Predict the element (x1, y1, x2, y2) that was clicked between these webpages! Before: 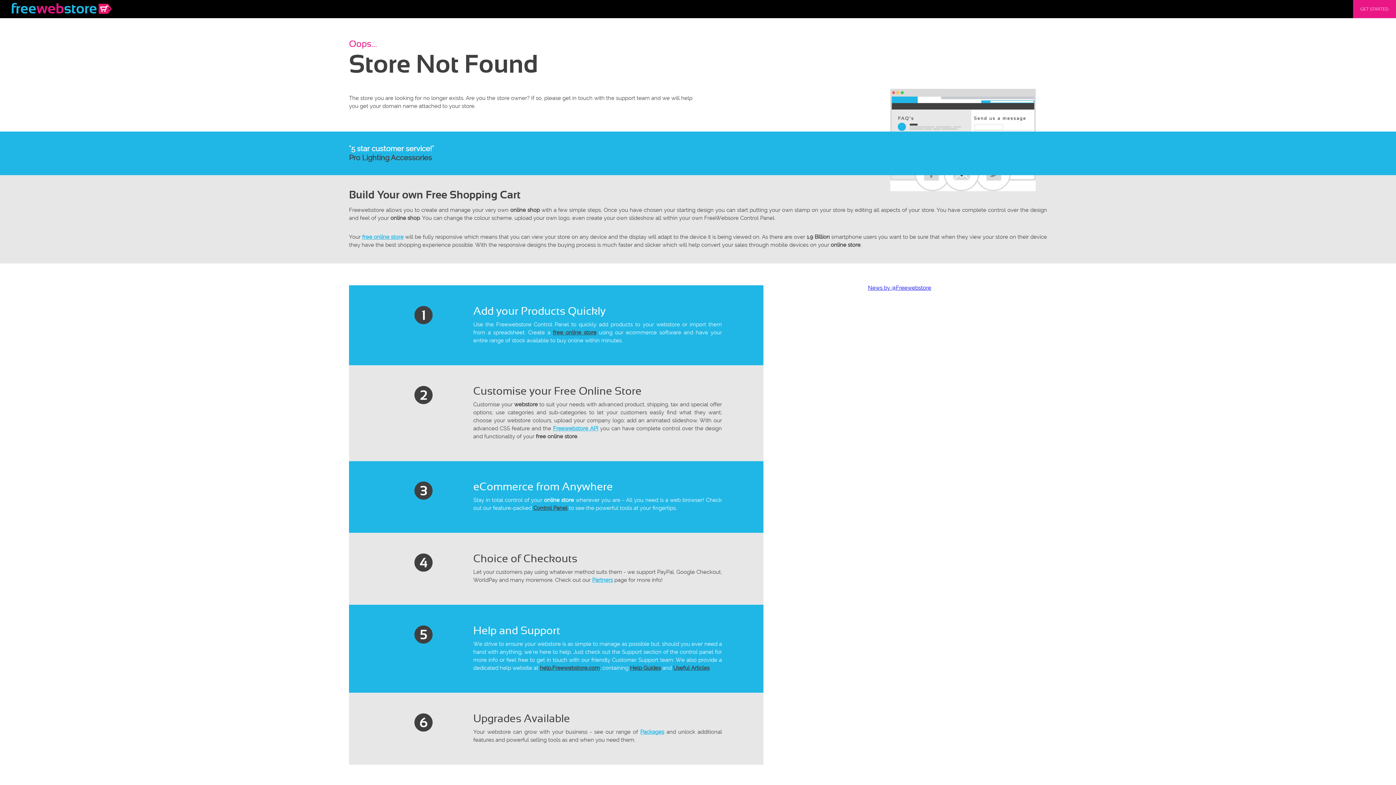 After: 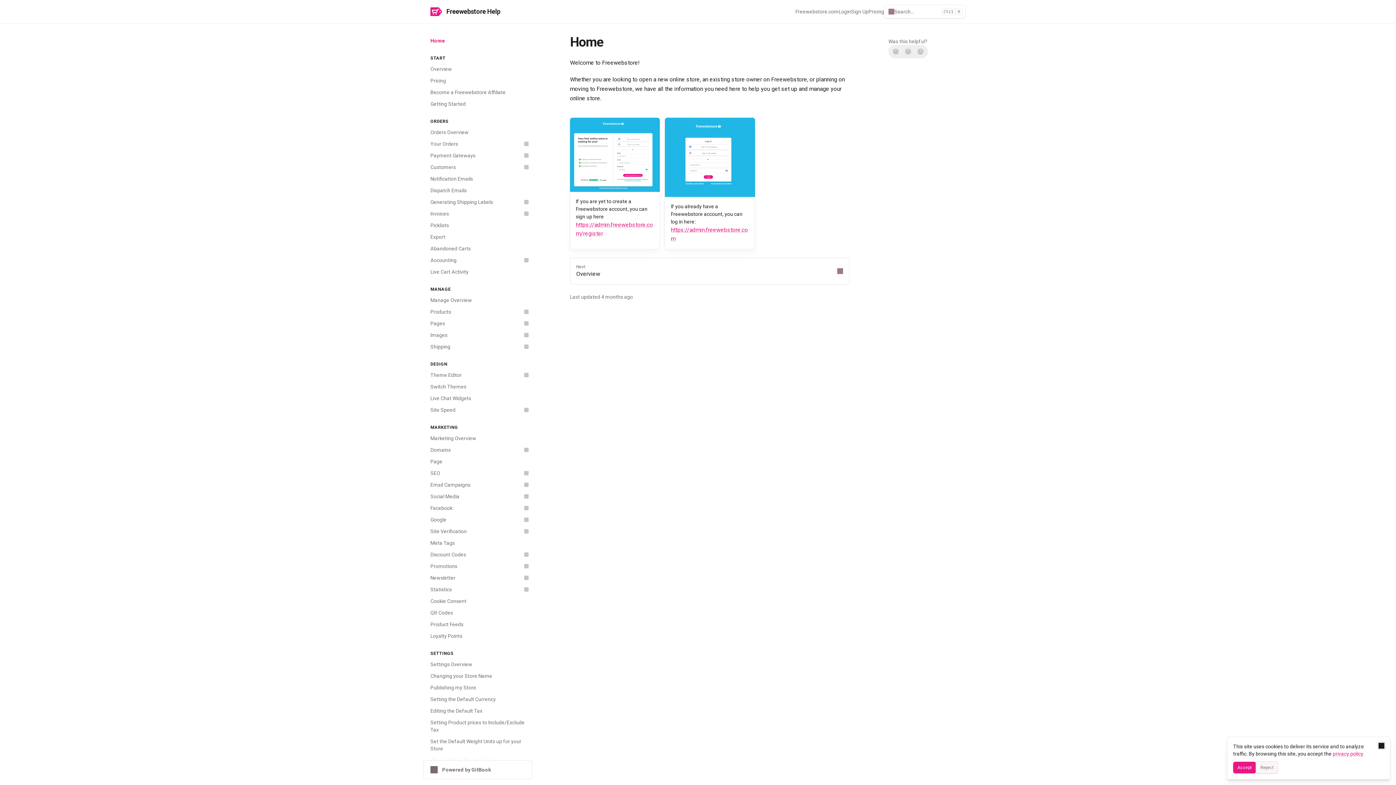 Action: label: help.Freewebstore.com bbox: (539, 665, 599, 671)